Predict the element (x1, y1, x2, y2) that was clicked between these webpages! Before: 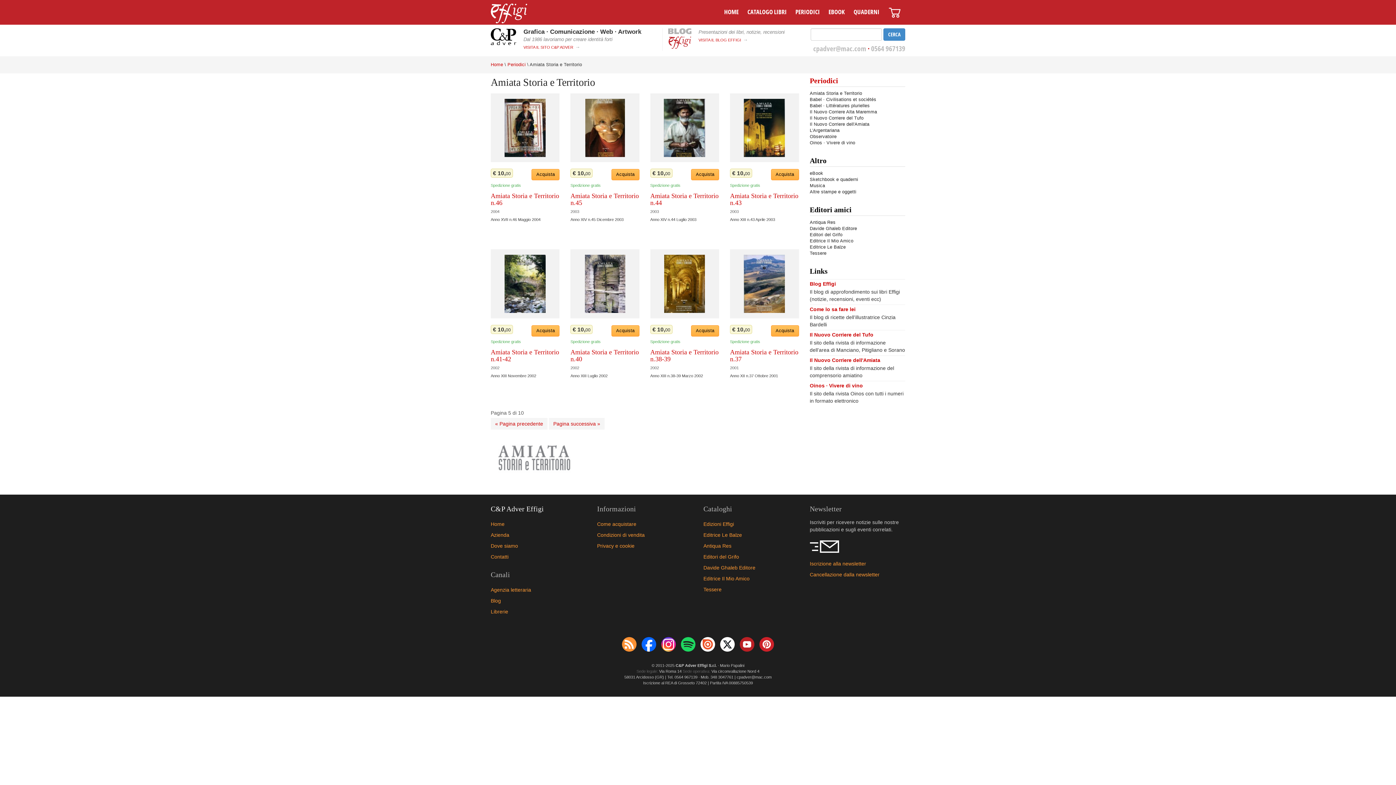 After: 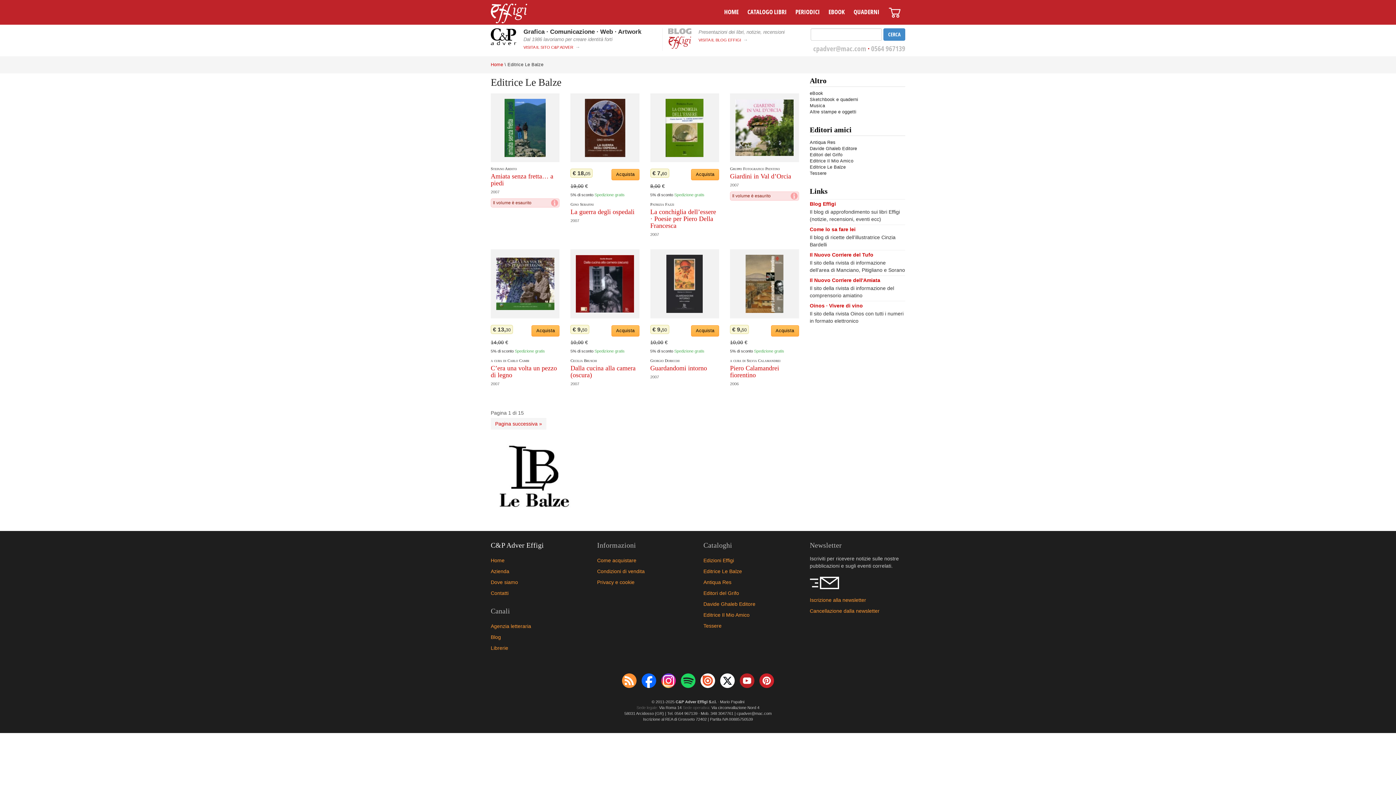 Action: label: Editrice Le Balze bbox: (810, 244, 905, 250)